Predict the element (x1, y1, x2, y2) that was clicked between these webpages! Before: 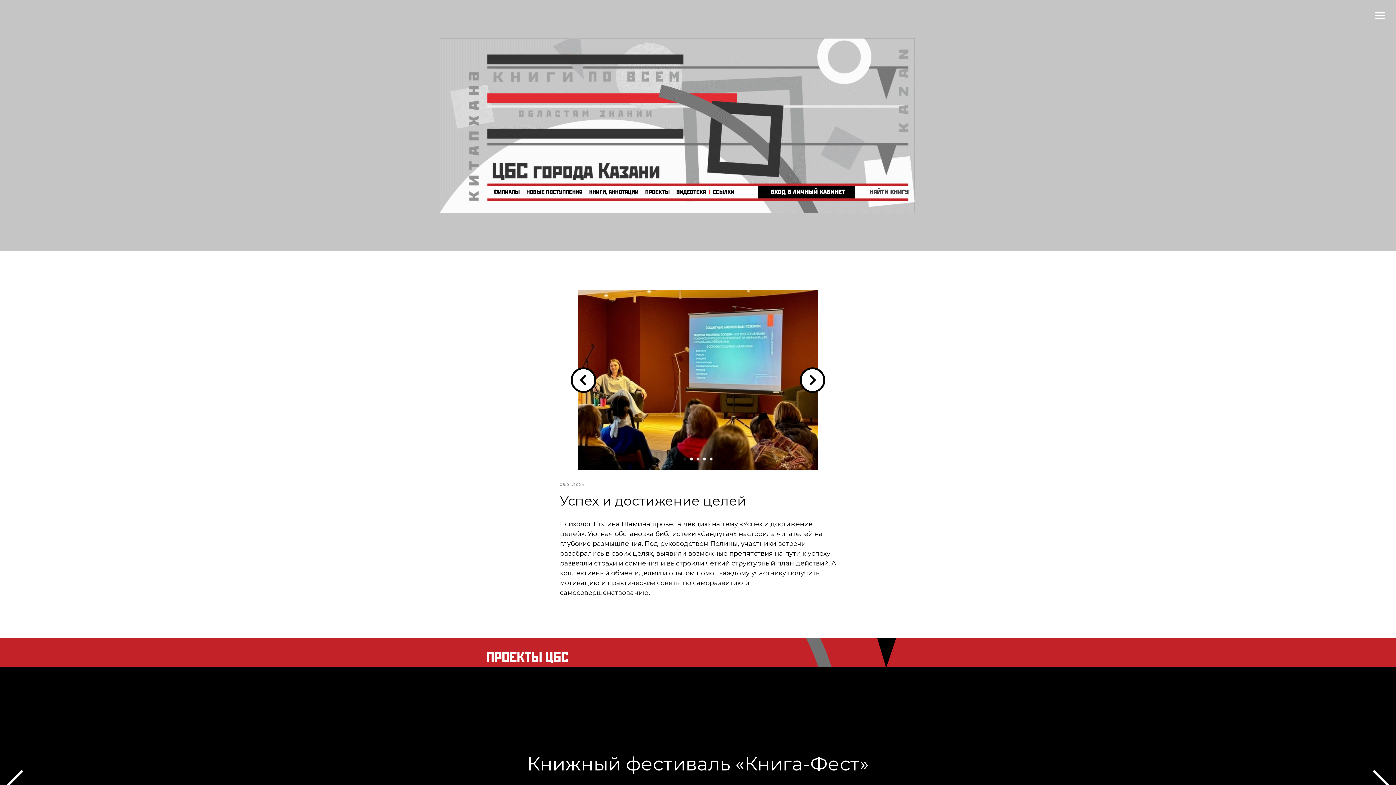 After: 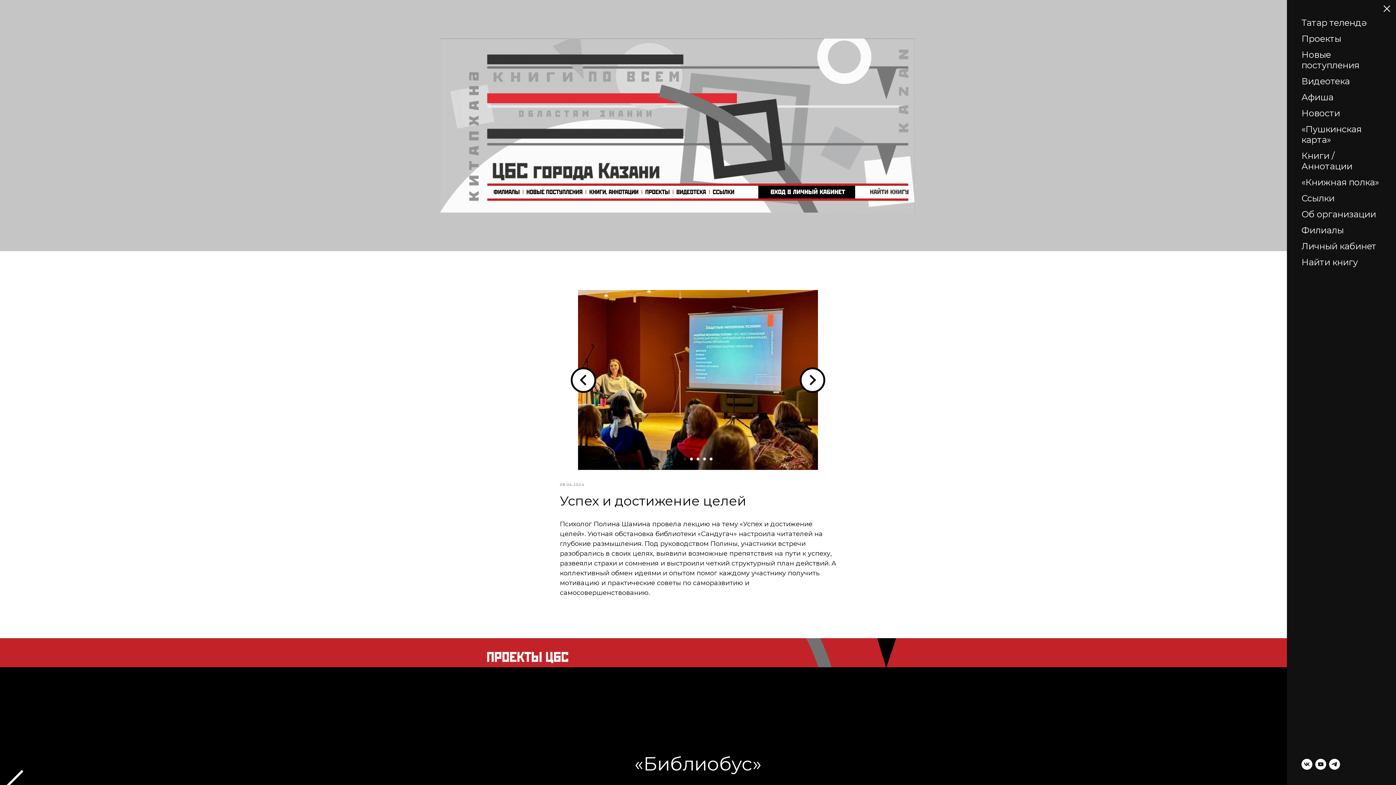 Action: label: Navigation menu bbox: (1375, 12, 1385, 19)